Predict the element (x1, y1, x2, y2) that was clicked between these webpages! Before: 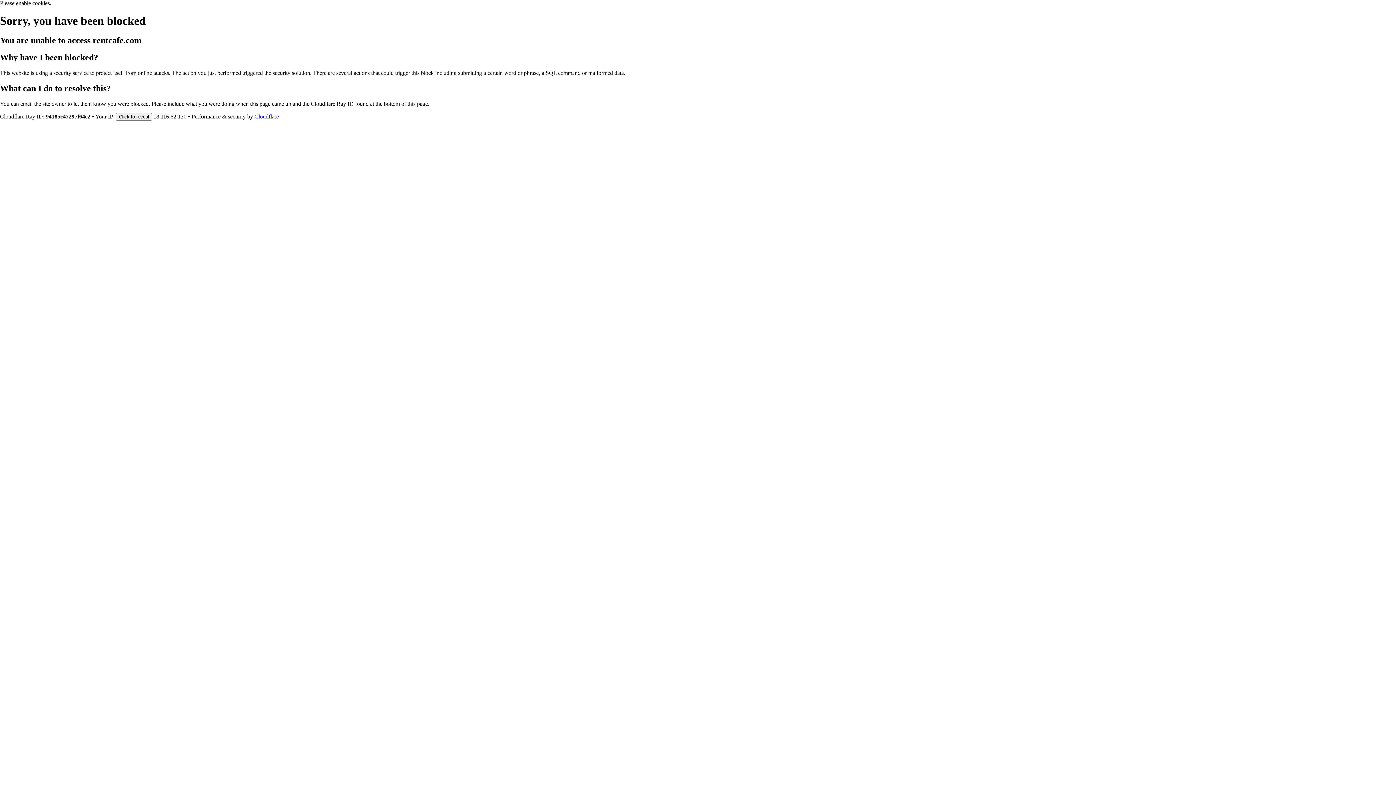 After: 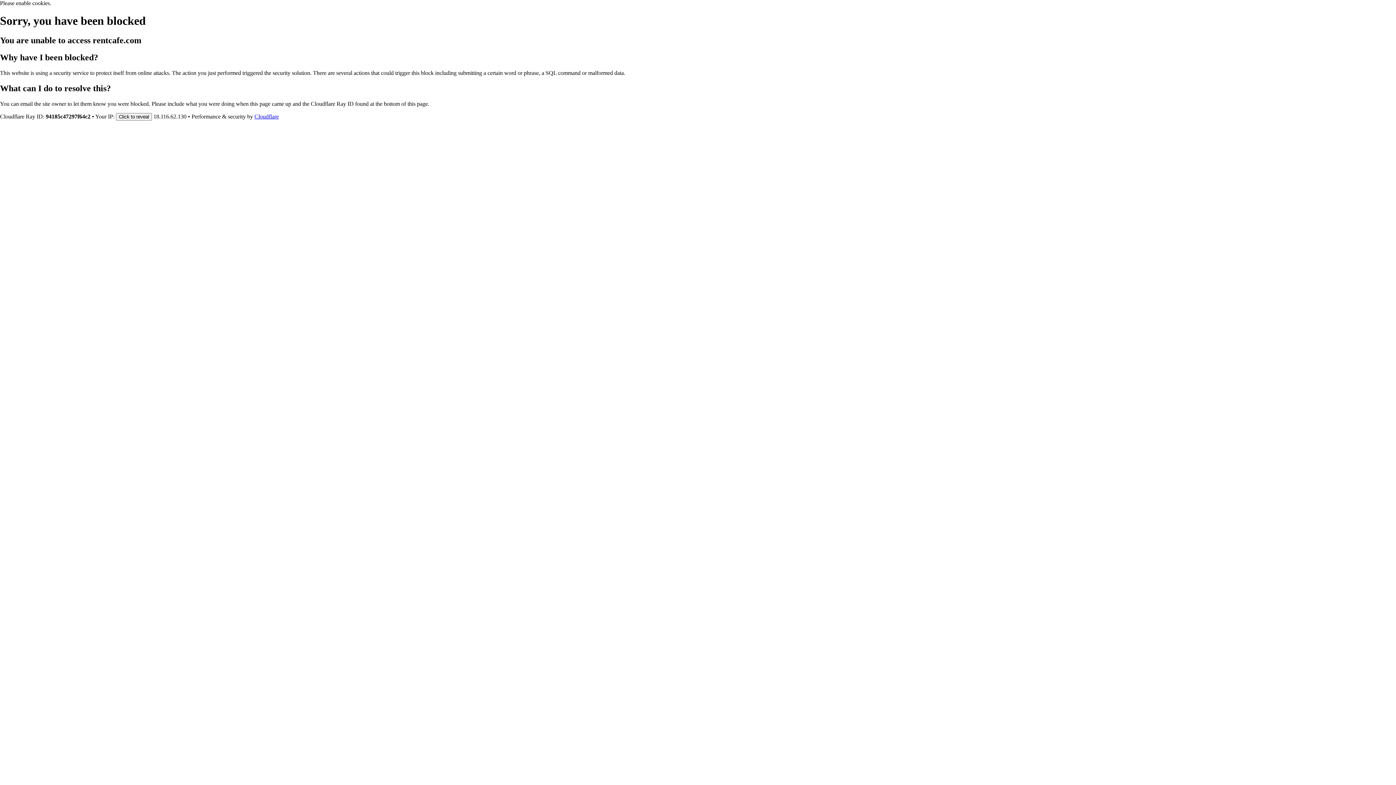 Action: label: Cloudflare bbox: (254, 113, 278, 119)